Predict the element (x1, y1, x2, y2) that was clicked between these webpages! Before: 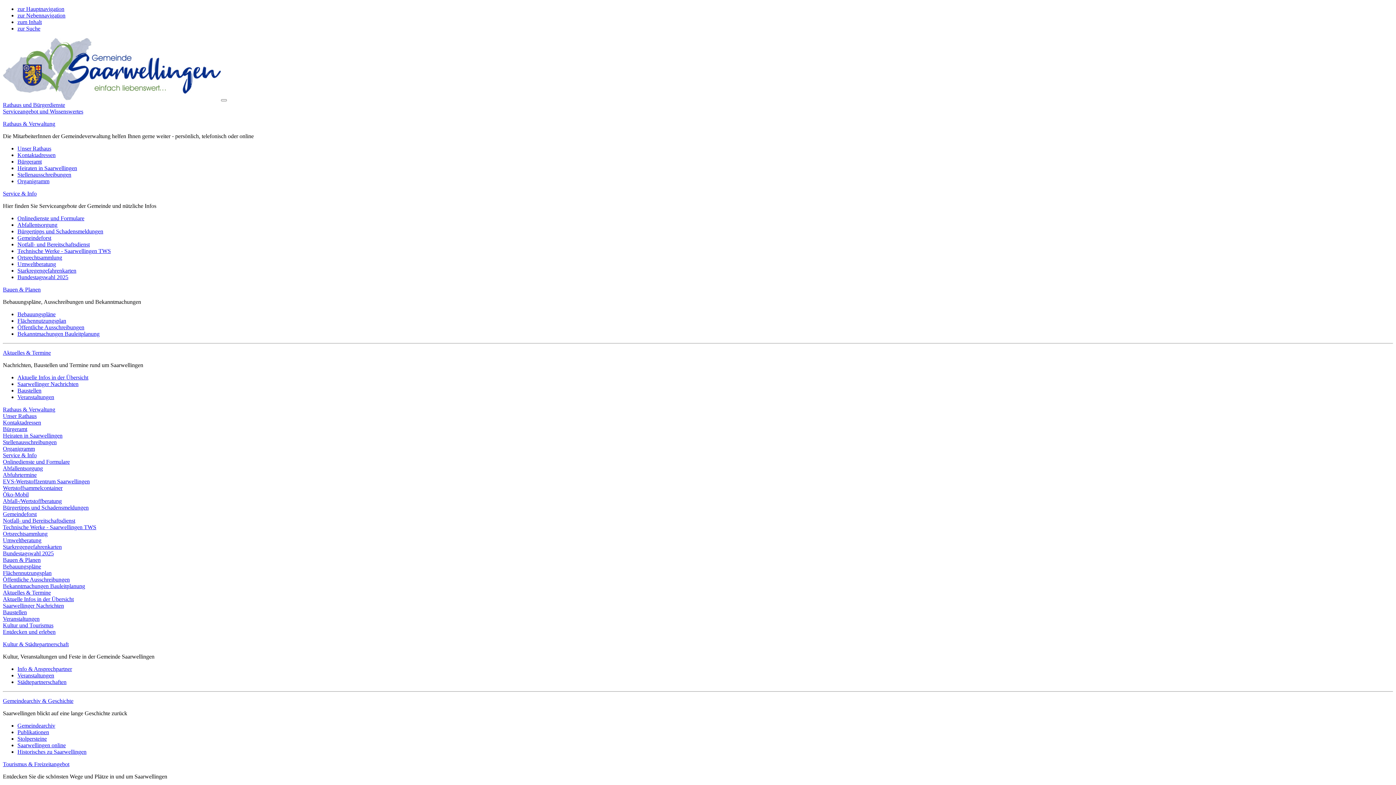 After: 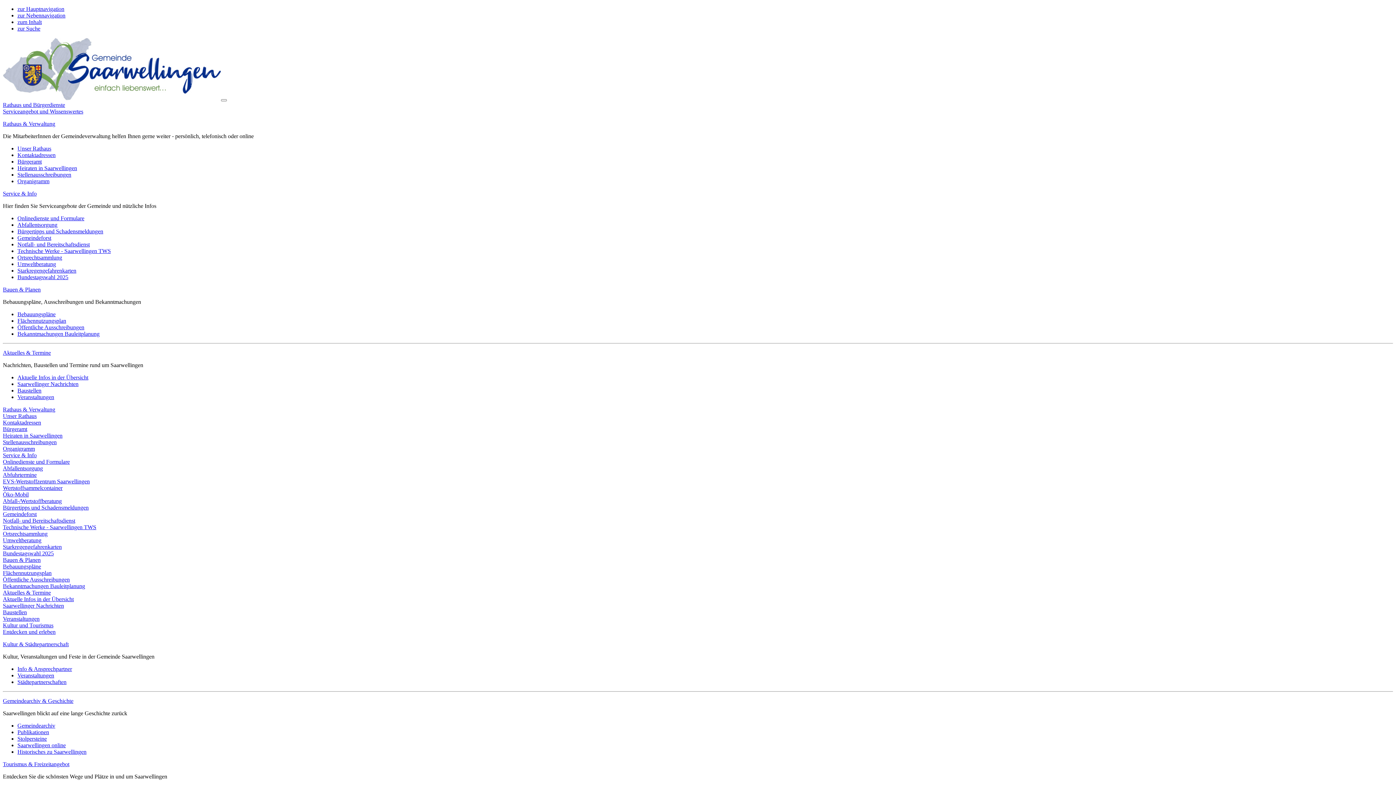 Action: label: Publikationen bbox: (17, 729, 49, 735)